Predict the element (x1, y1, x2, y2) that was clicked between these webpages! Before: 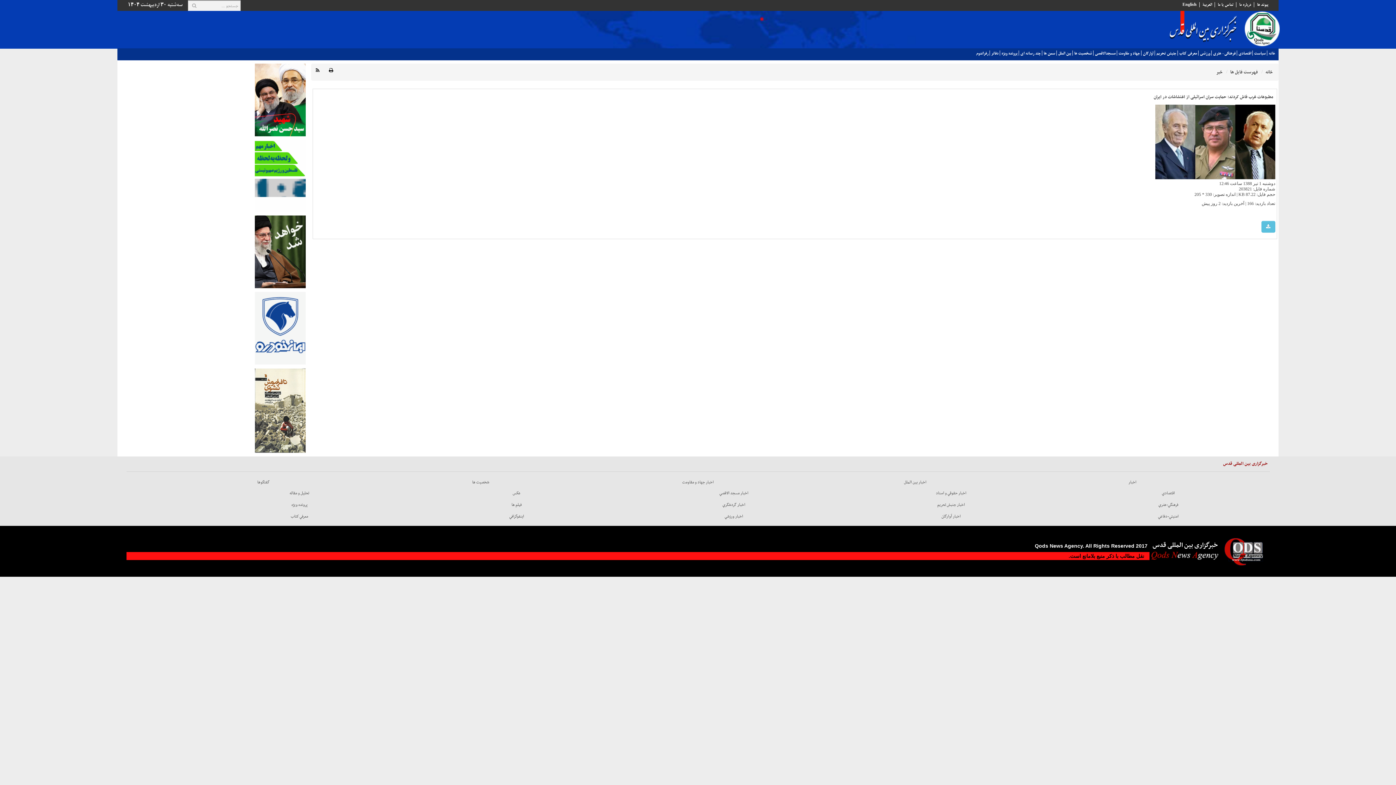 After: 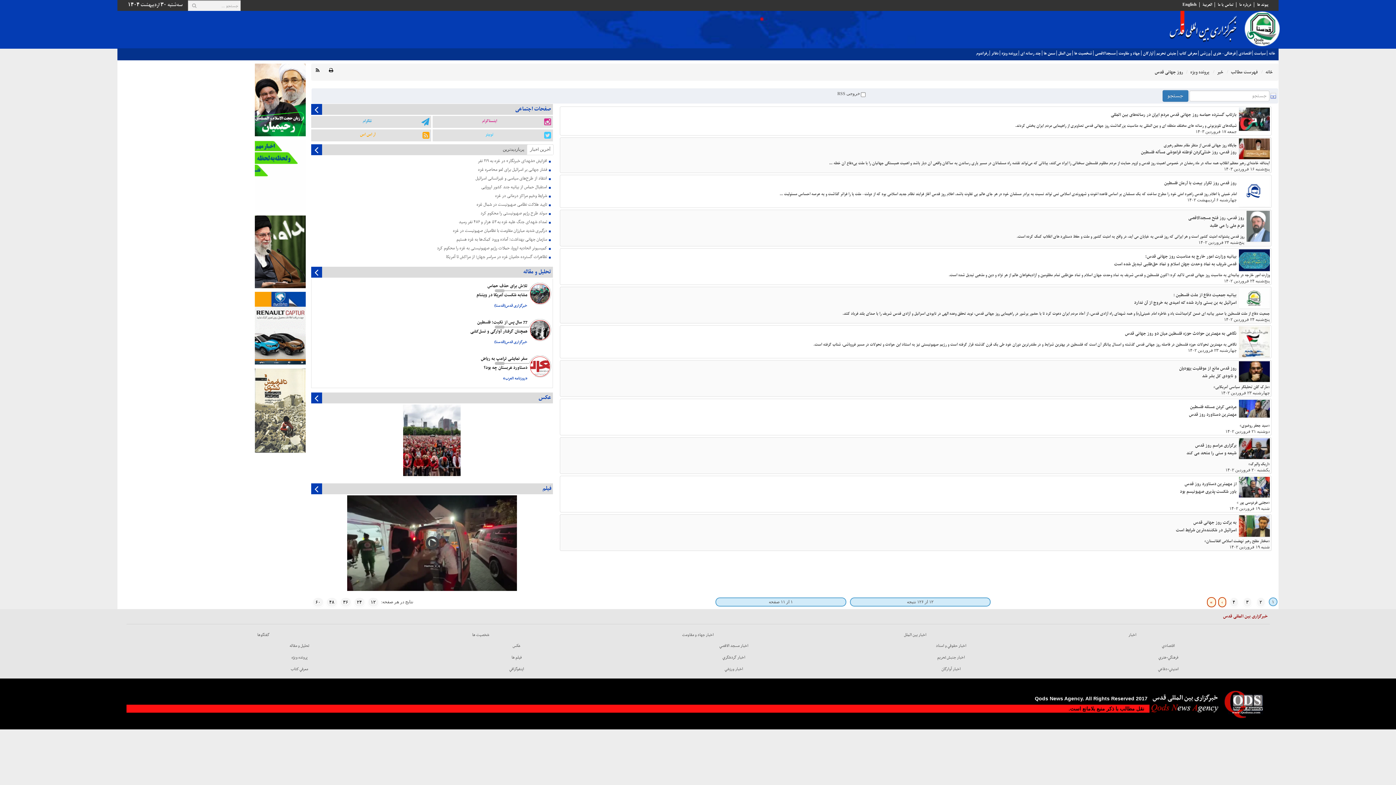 Action: bbox: (123, 215, 305, 288)